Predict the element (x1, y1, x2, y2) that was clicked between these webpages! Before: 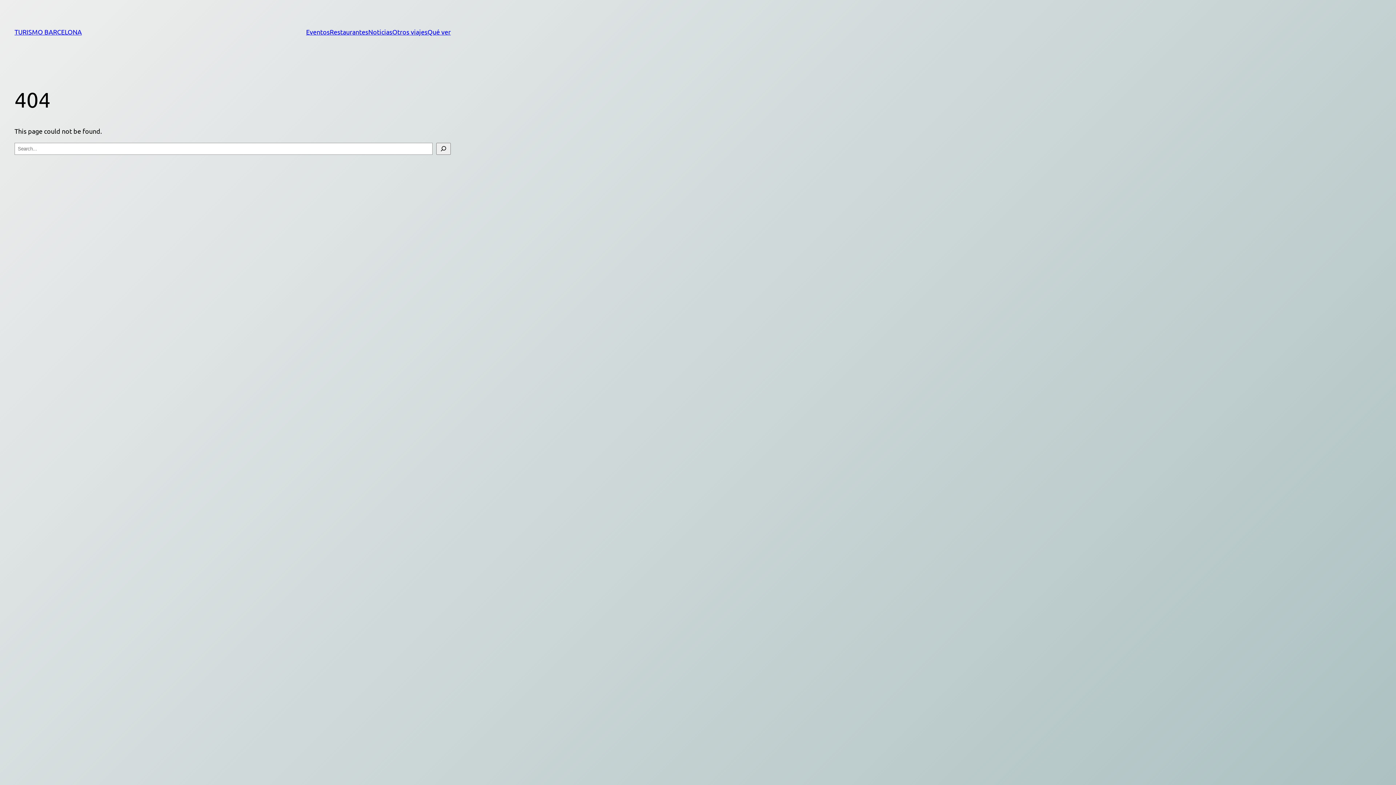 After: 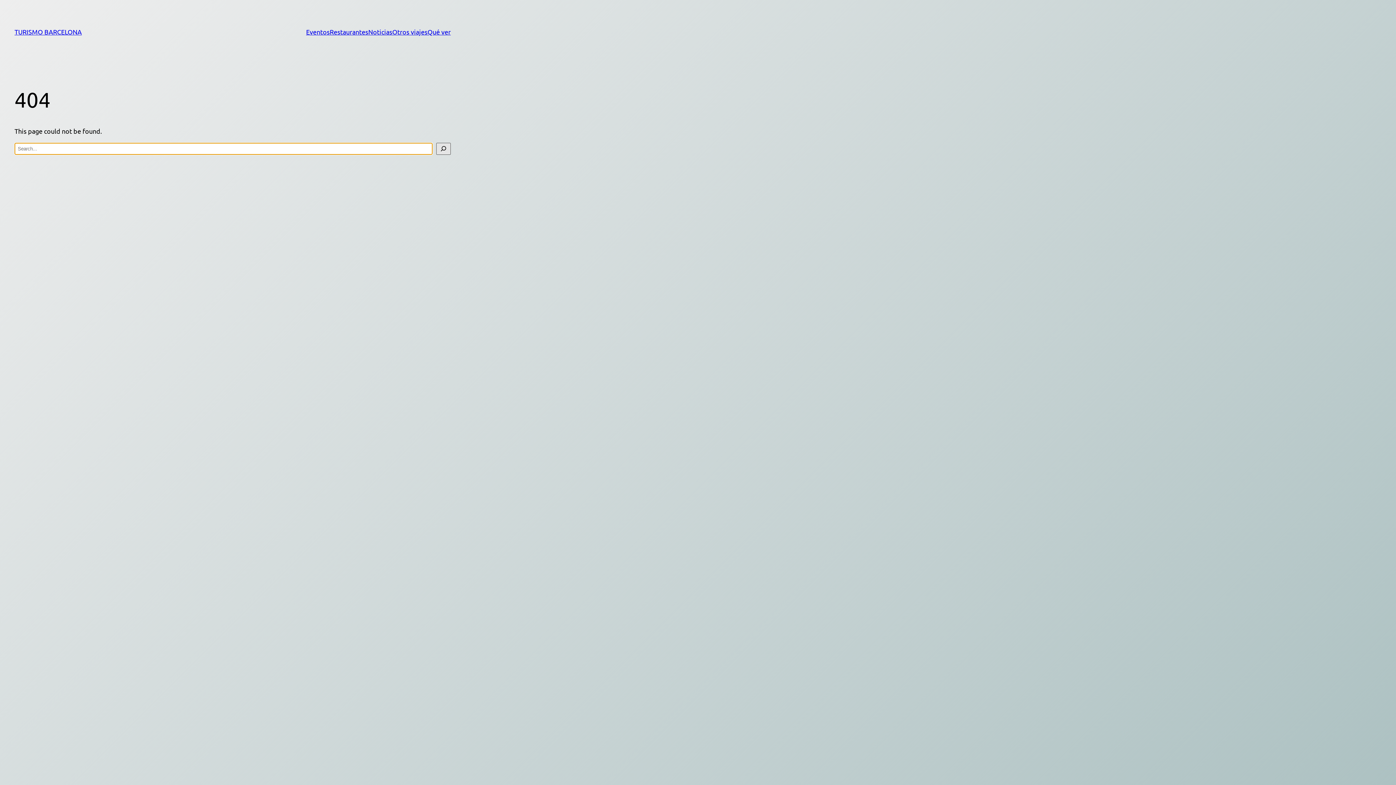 Action: label: Search bbox: (436, 142, 450, 154)